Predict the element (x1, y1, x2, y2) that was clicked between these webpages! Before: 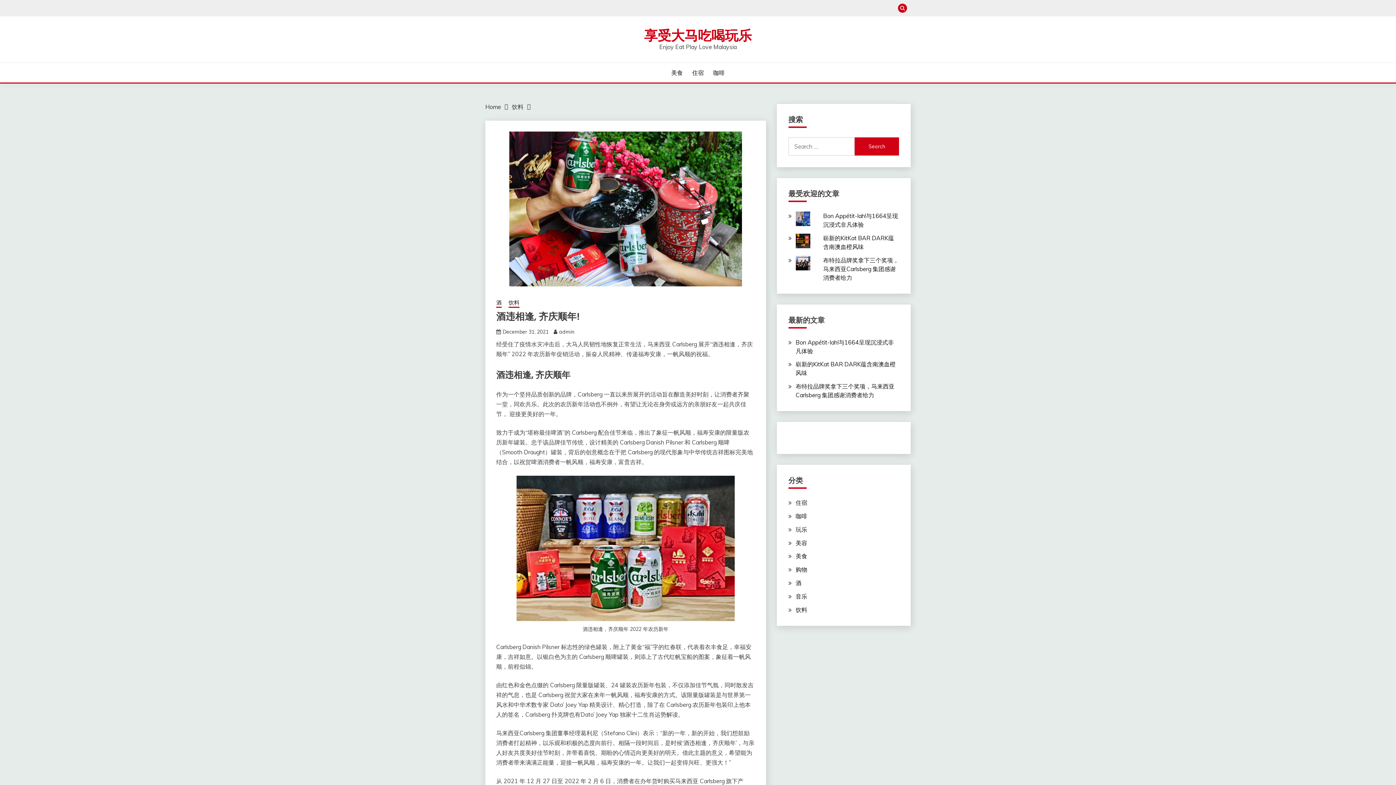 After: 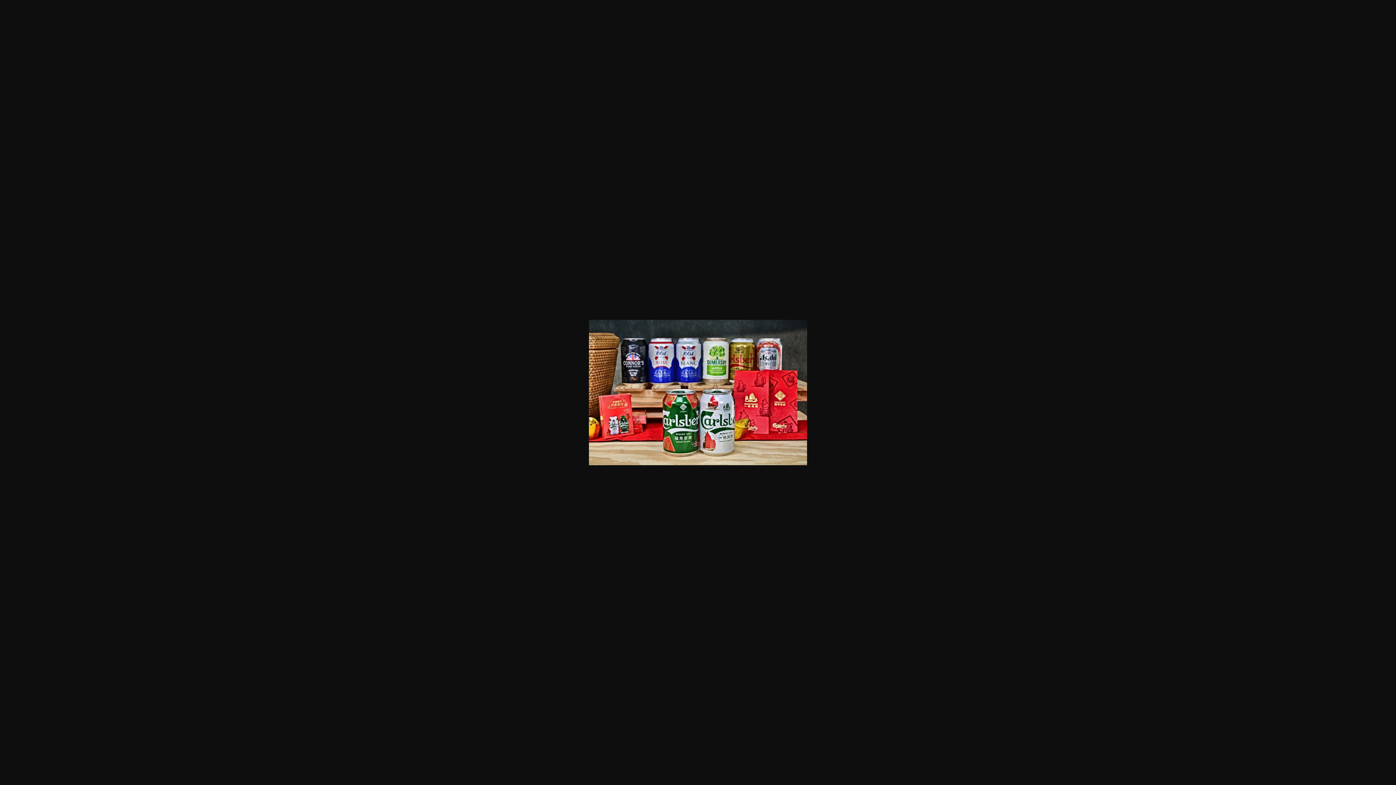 Action: bbox: (516, 475, 734, 621)